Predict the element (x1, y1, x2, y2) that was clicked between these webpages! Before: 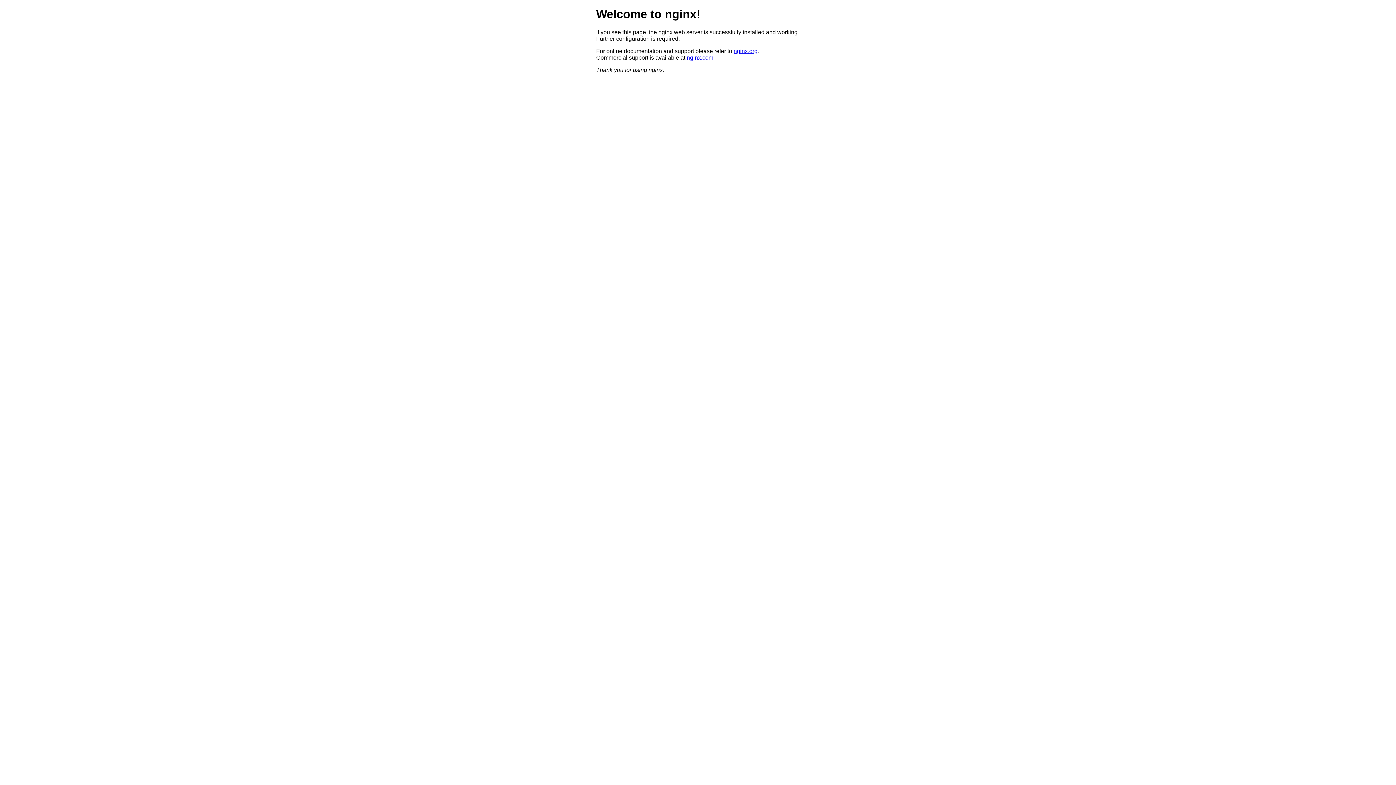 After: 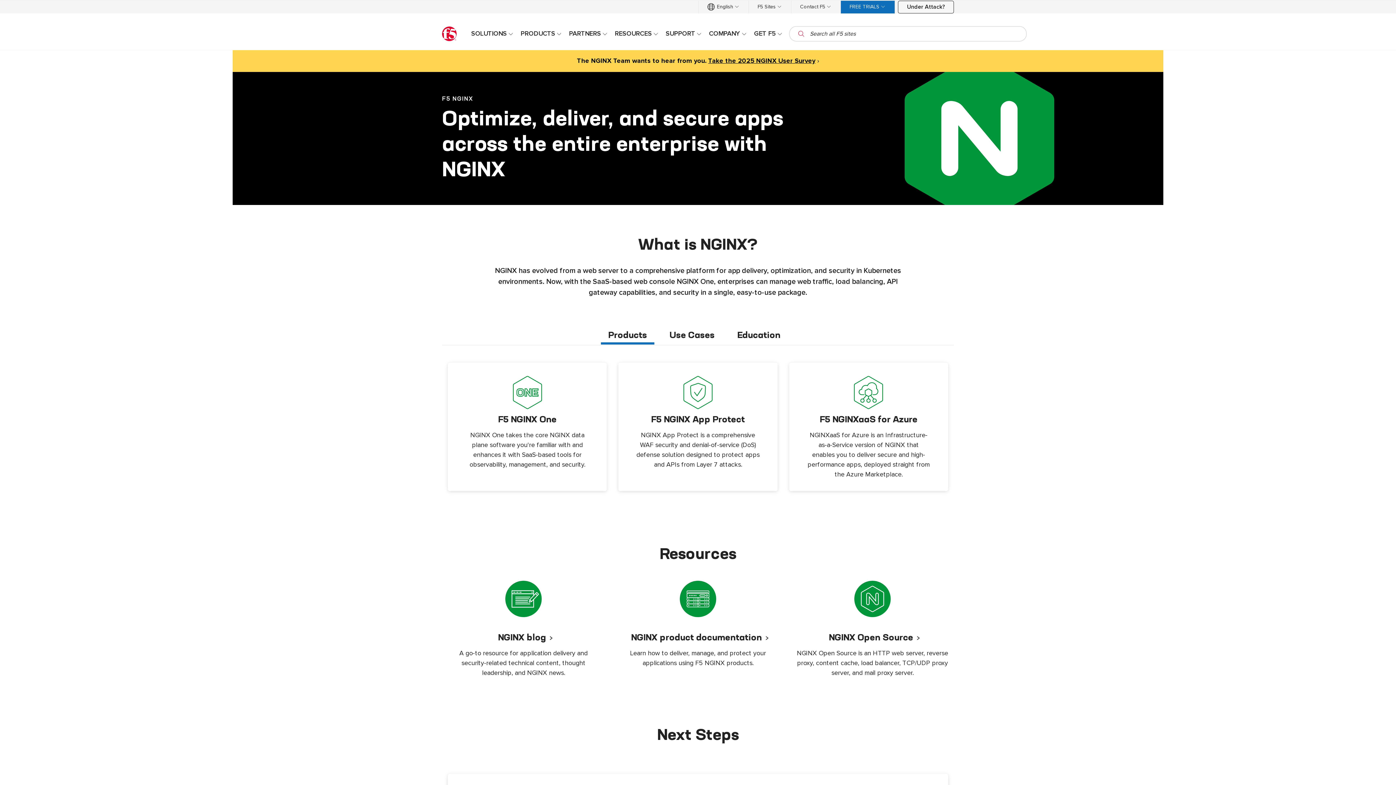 Action: label: nginx.com bbox: (686, 54, 713, 60)